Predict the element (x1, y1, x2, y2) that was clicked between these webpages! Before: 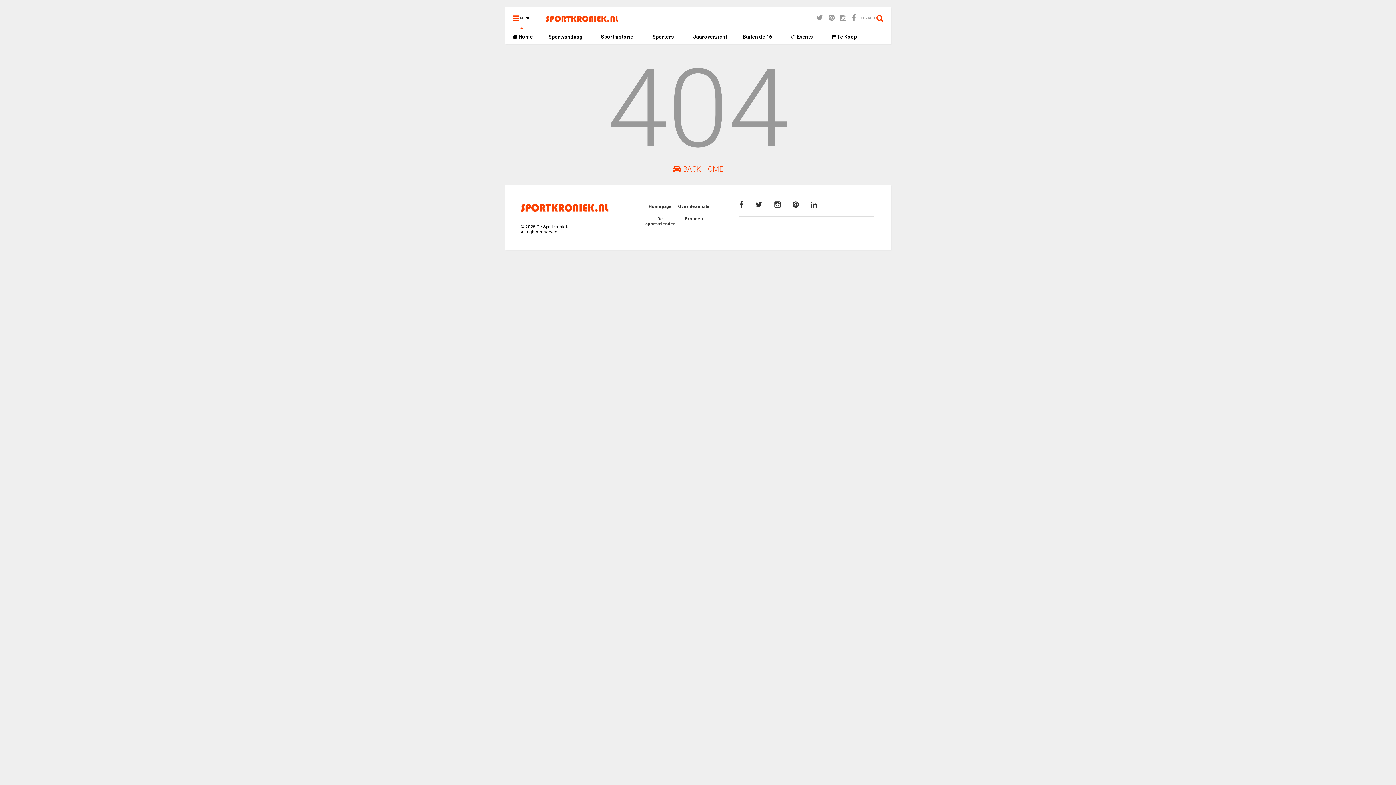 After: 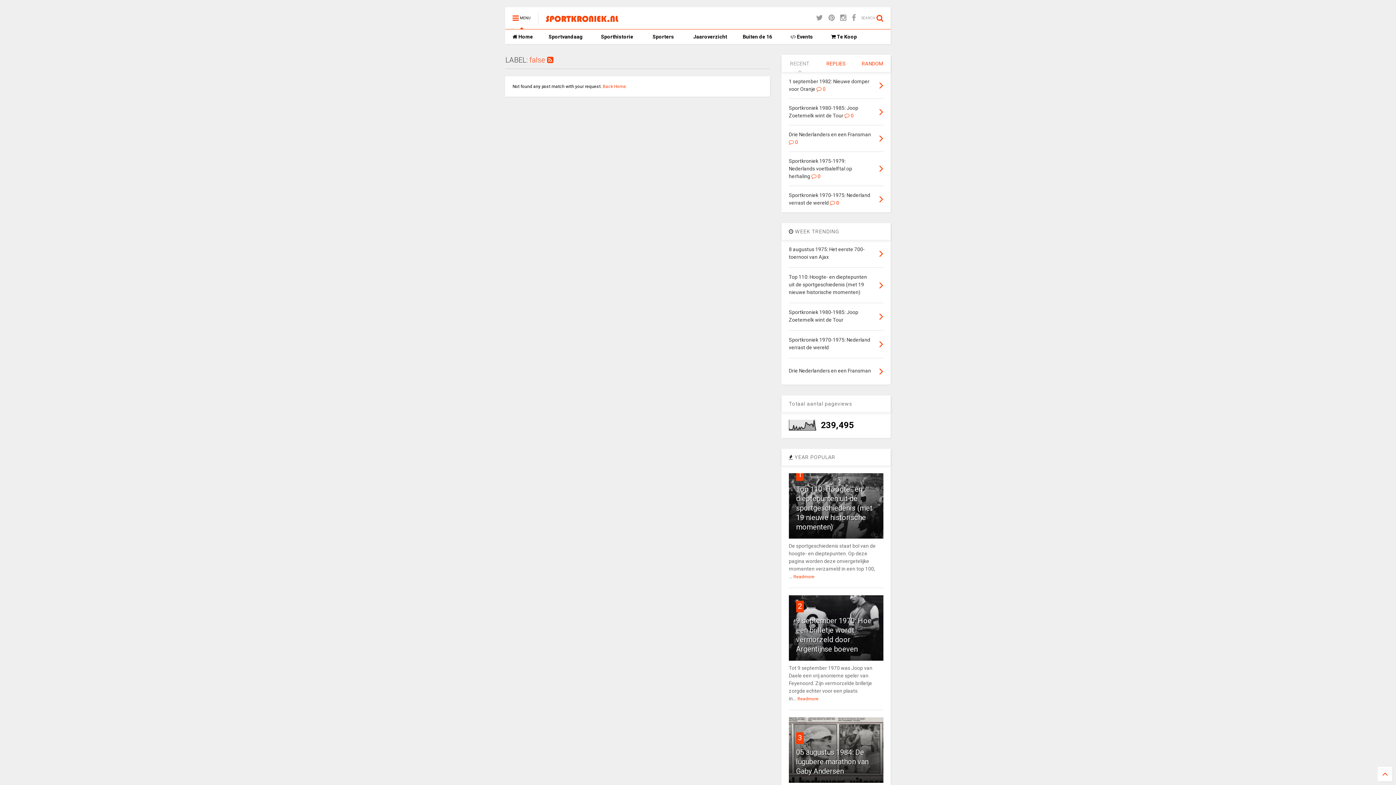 Action: label:  Te Koop bbox: (824, 29, 864, 44)